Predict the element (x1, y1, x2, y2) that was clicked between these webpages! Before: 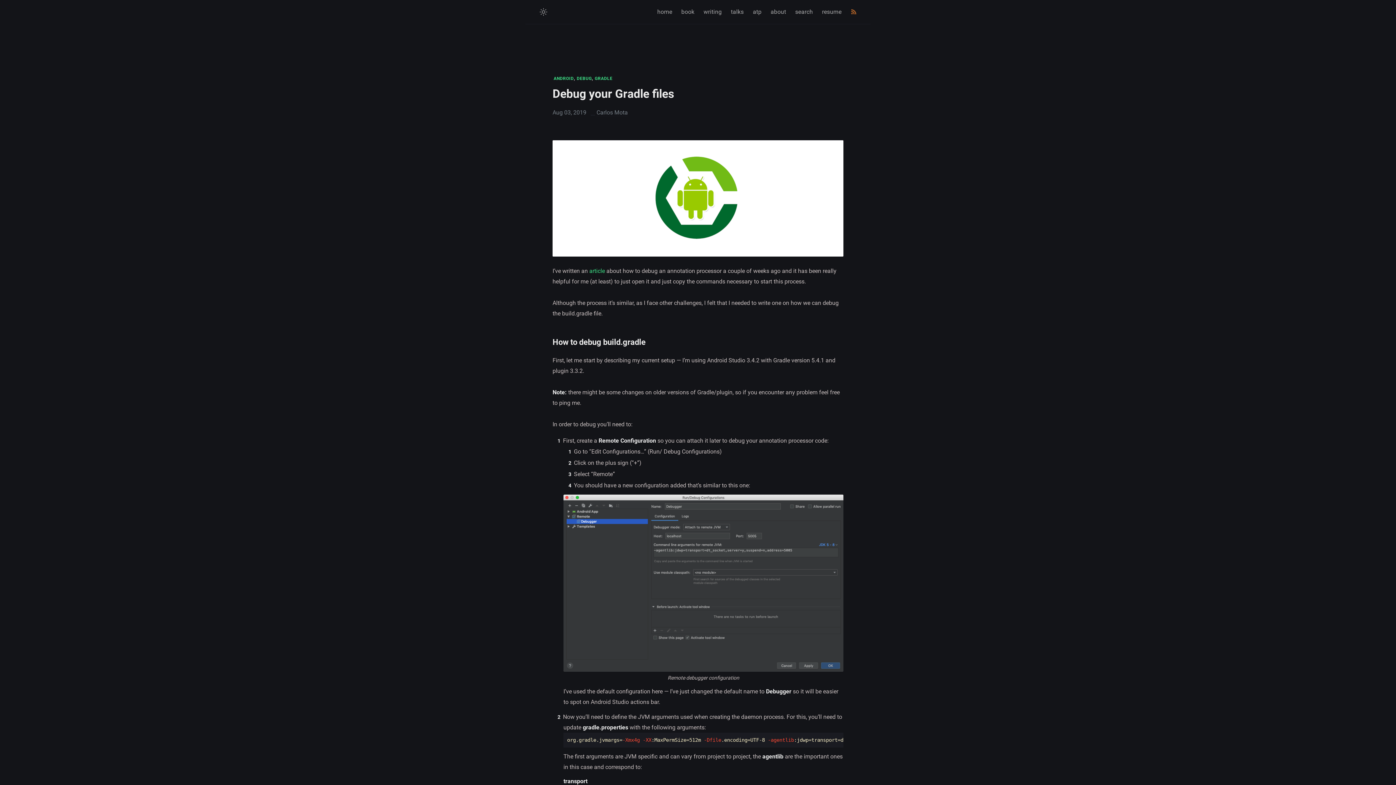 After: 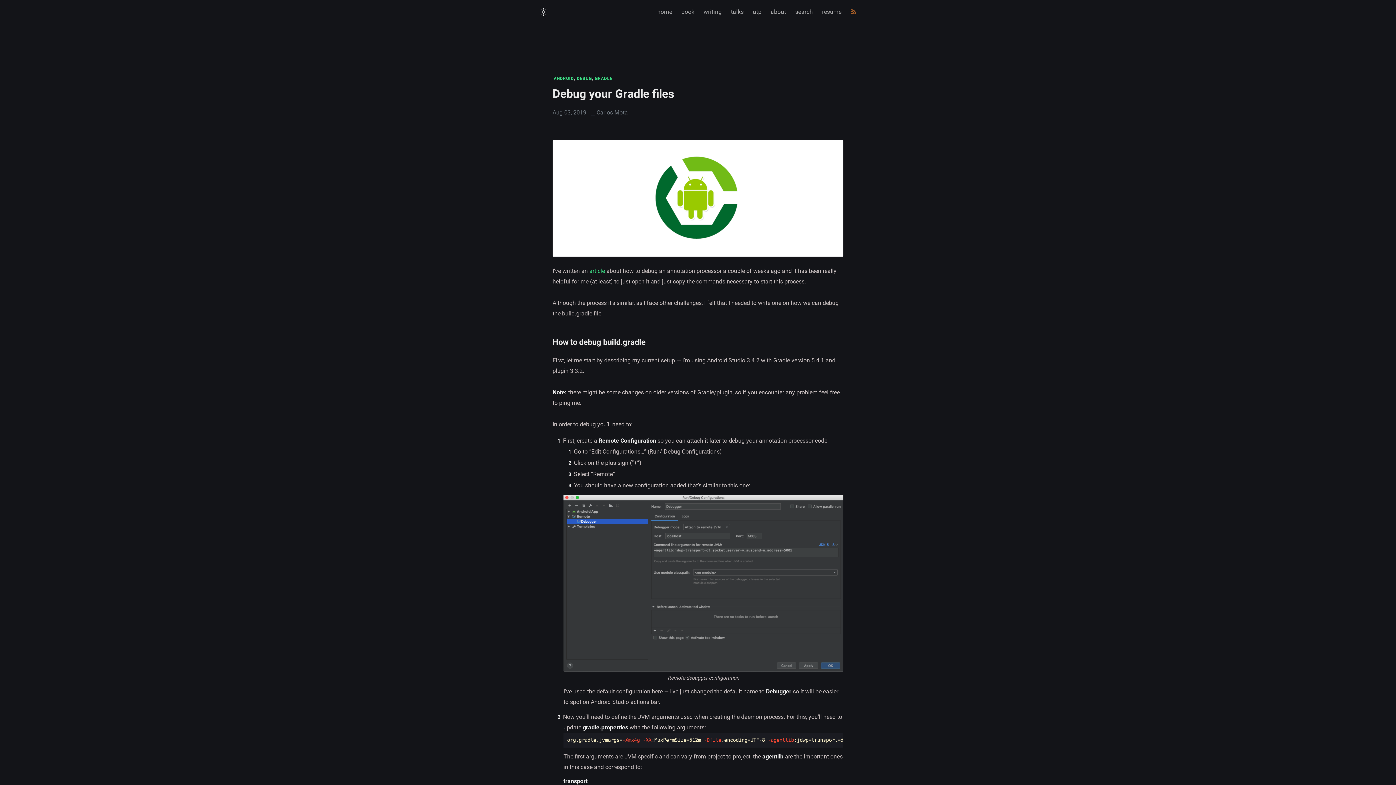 Action: bbox: (539, 7, 548, 16)